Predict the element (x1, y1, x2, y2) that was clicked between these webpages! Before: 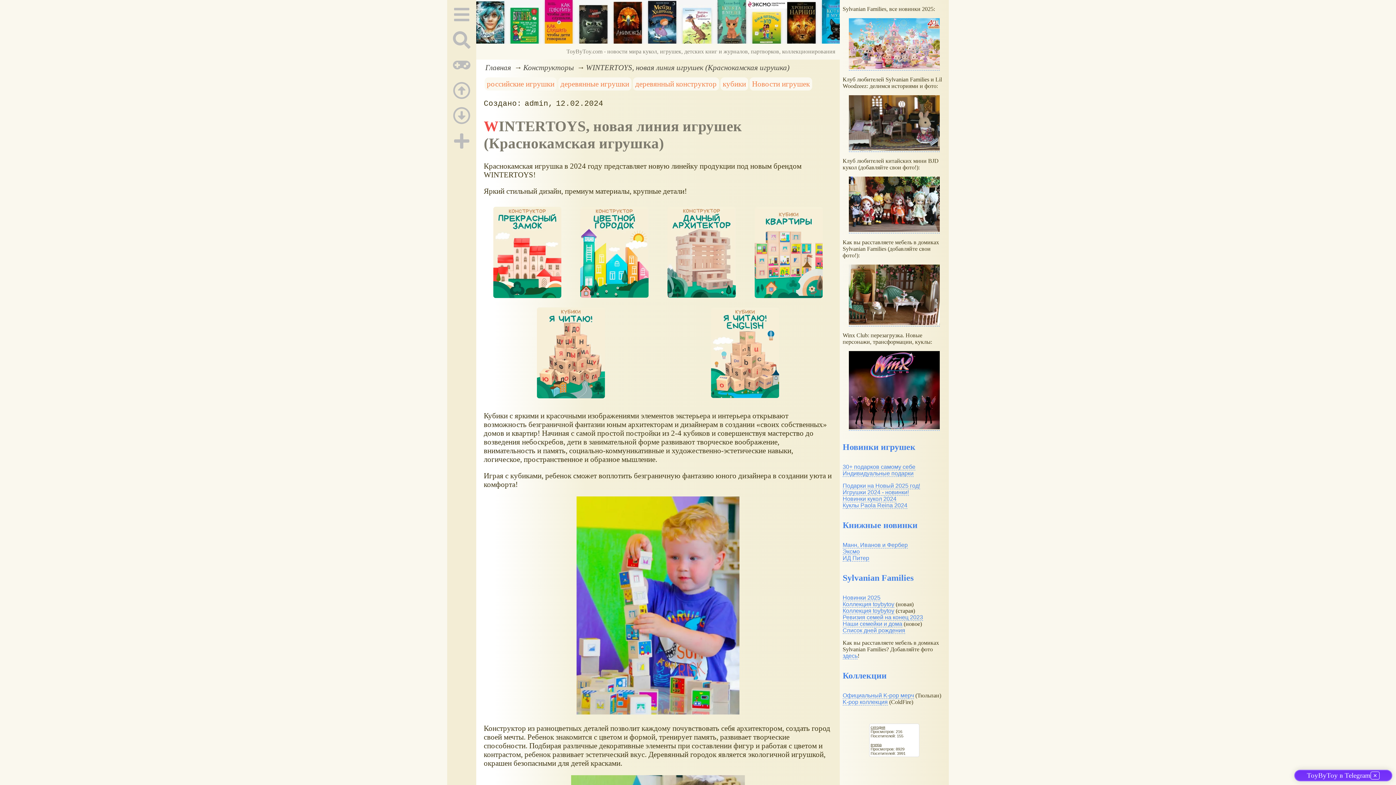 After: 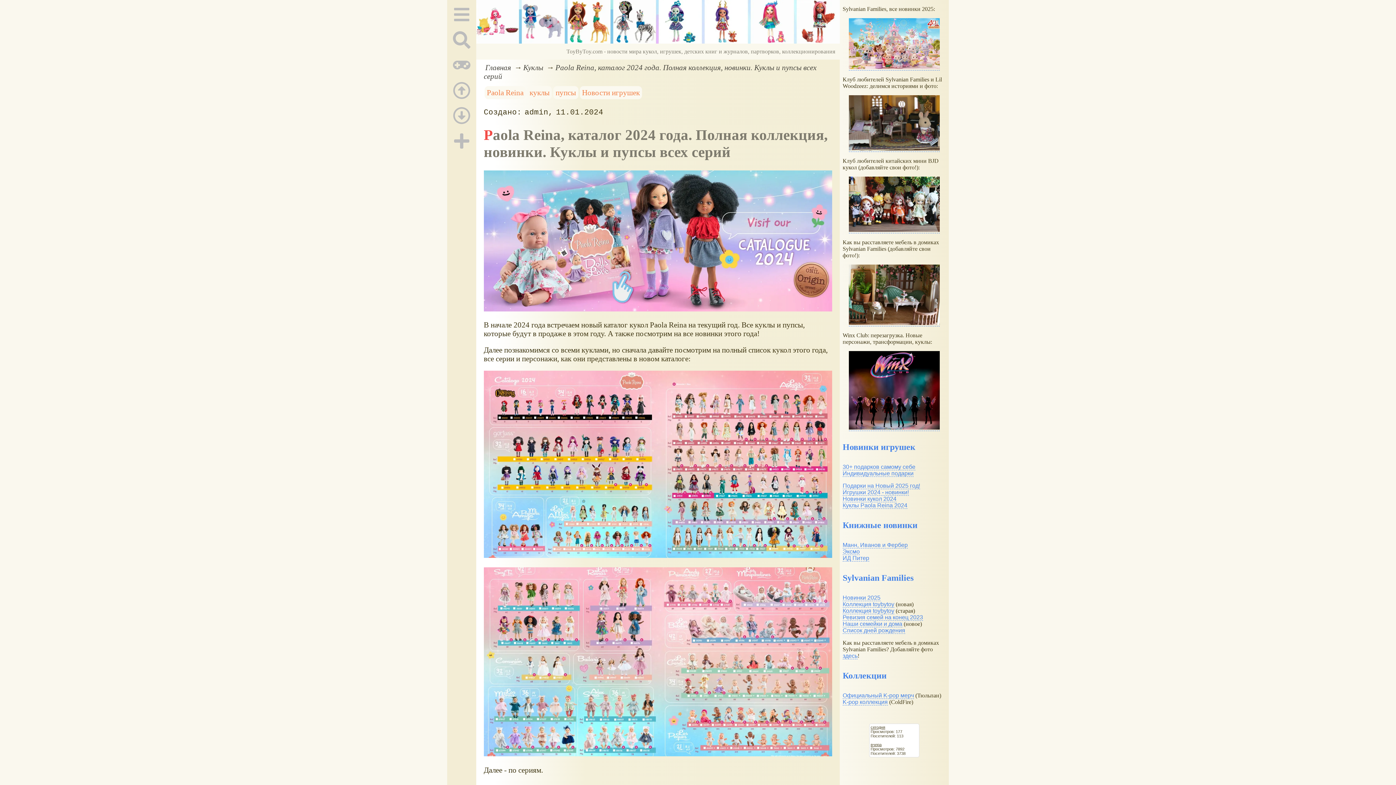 Action: bbox: (842, 502, 907, 509) label: Куклы Paola Reina 2024